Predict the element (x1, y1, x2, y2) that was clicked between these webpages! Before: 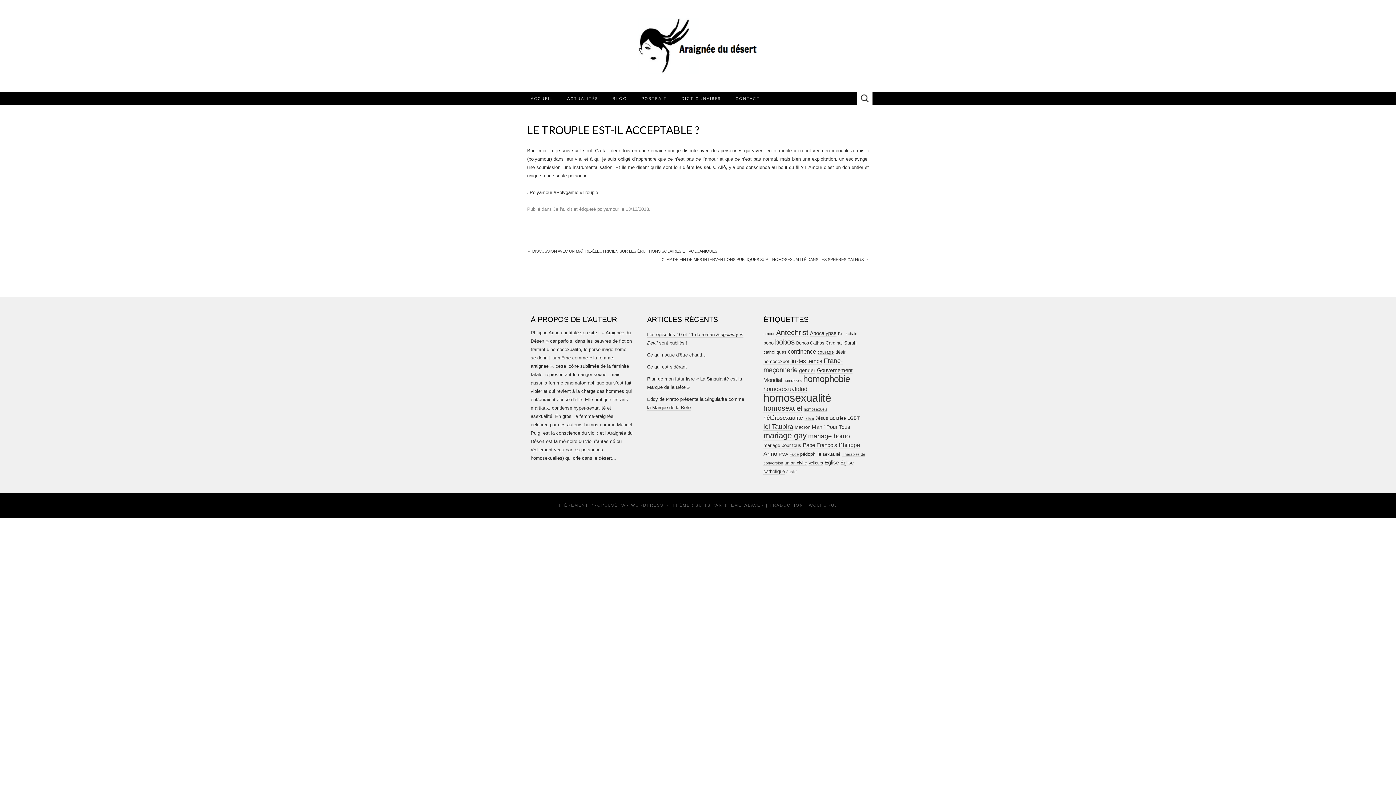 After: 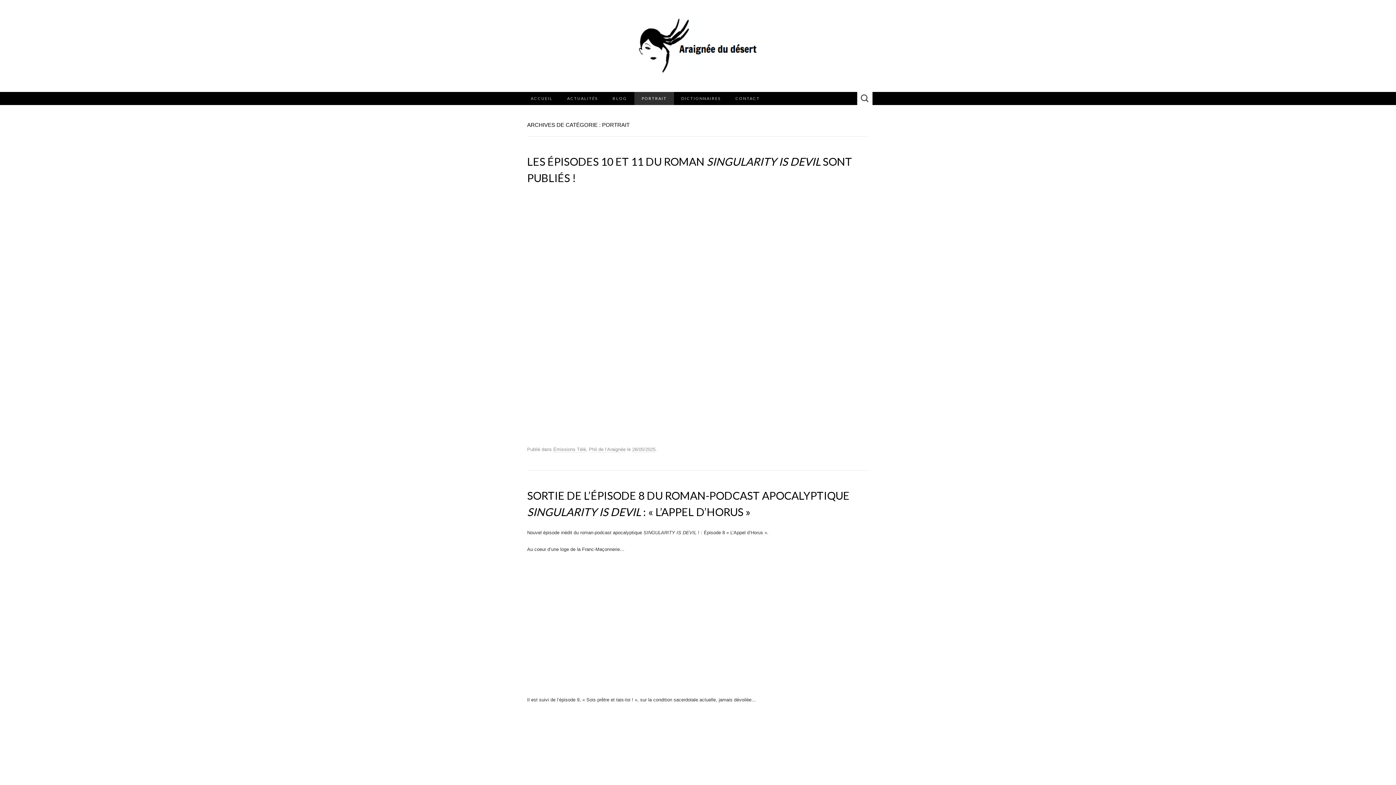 Action: bbox: (634, 92, 674, 105) label: PORTRAIT